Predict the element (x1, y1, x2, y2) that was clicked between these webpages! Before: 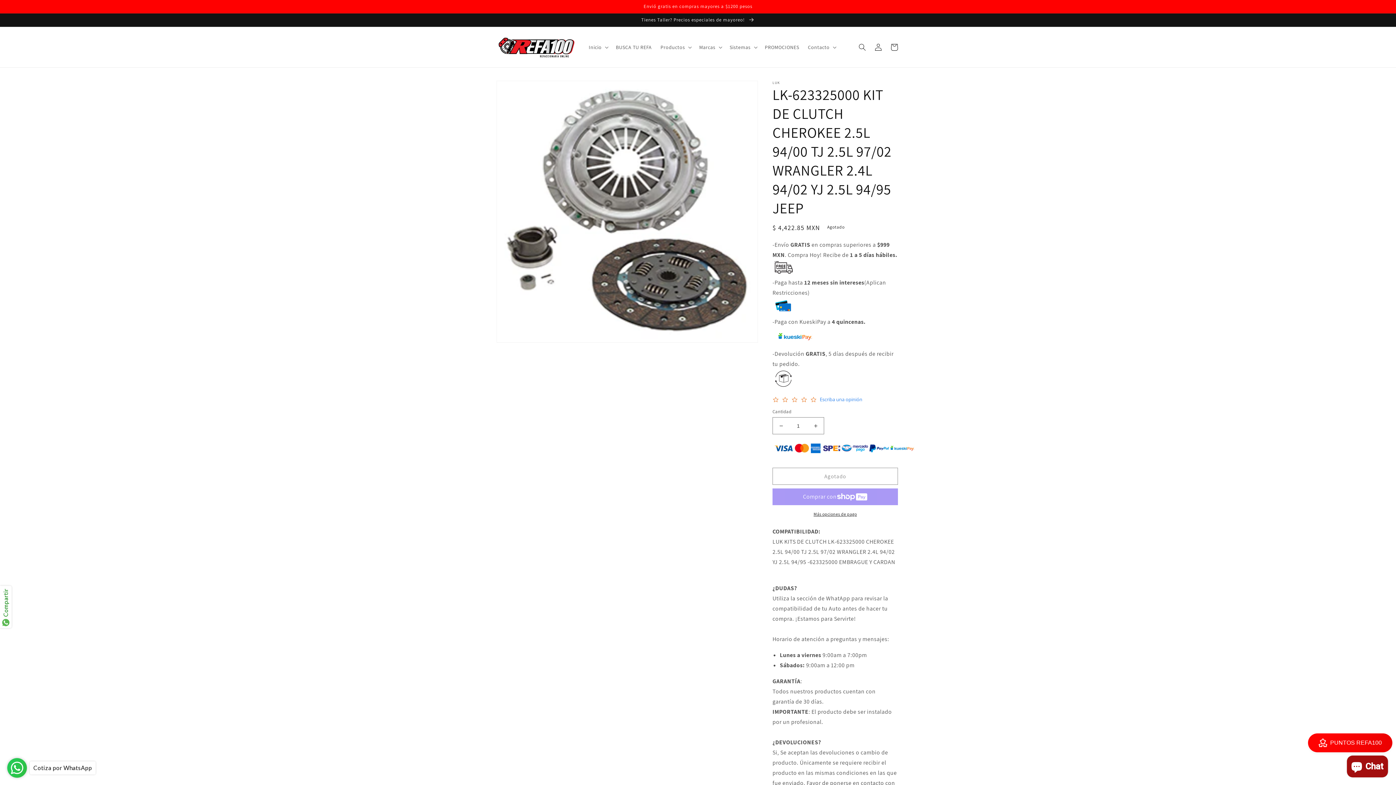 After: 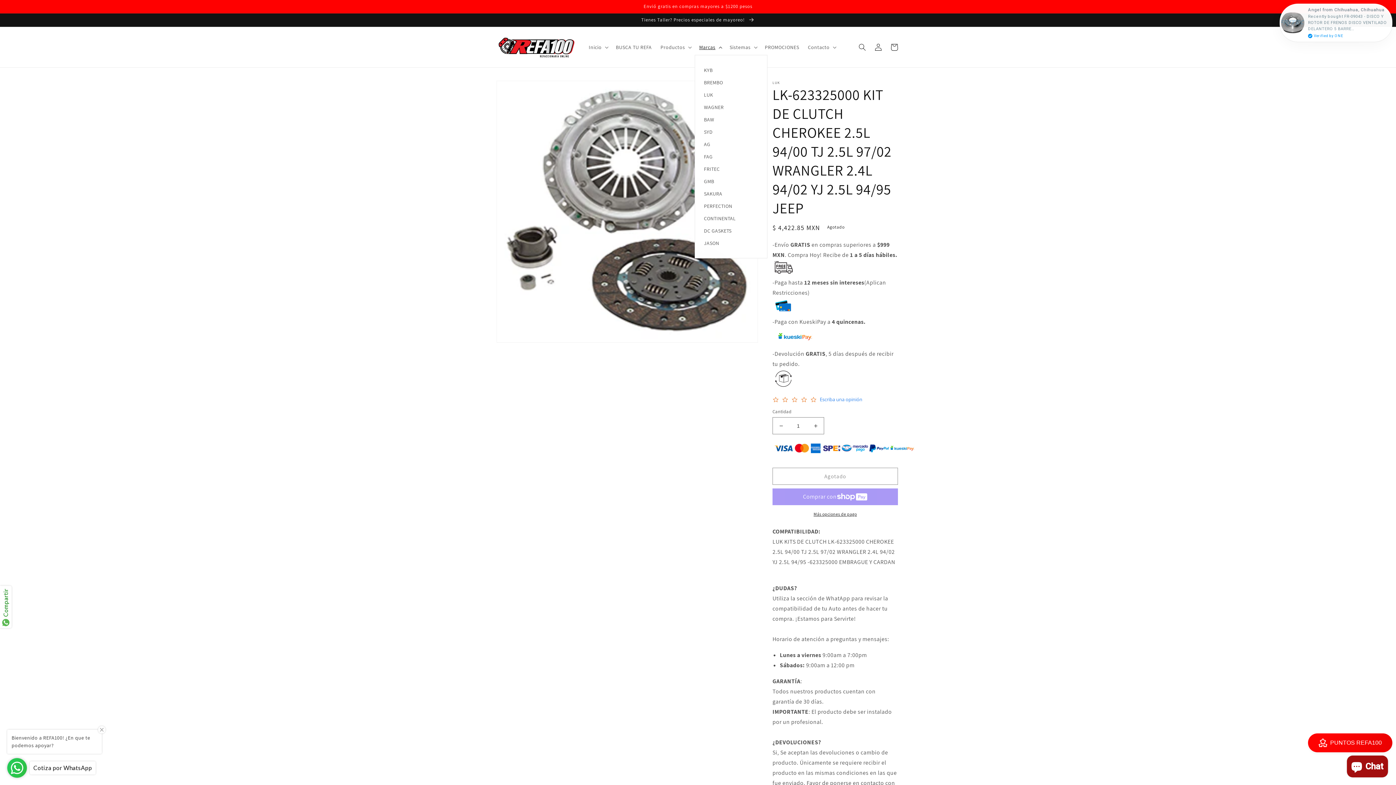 Action: bbox: (695, 39, 725, 54) label: Marcas